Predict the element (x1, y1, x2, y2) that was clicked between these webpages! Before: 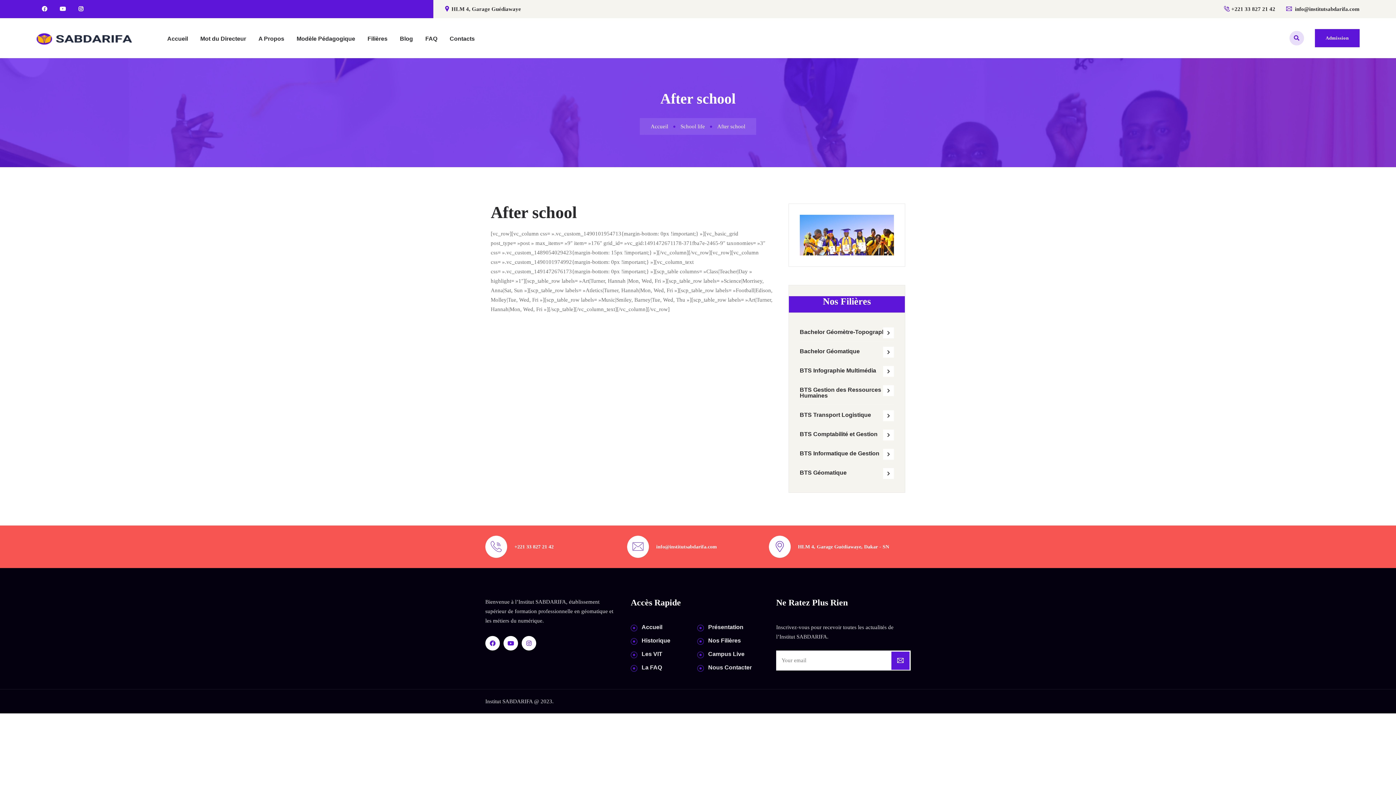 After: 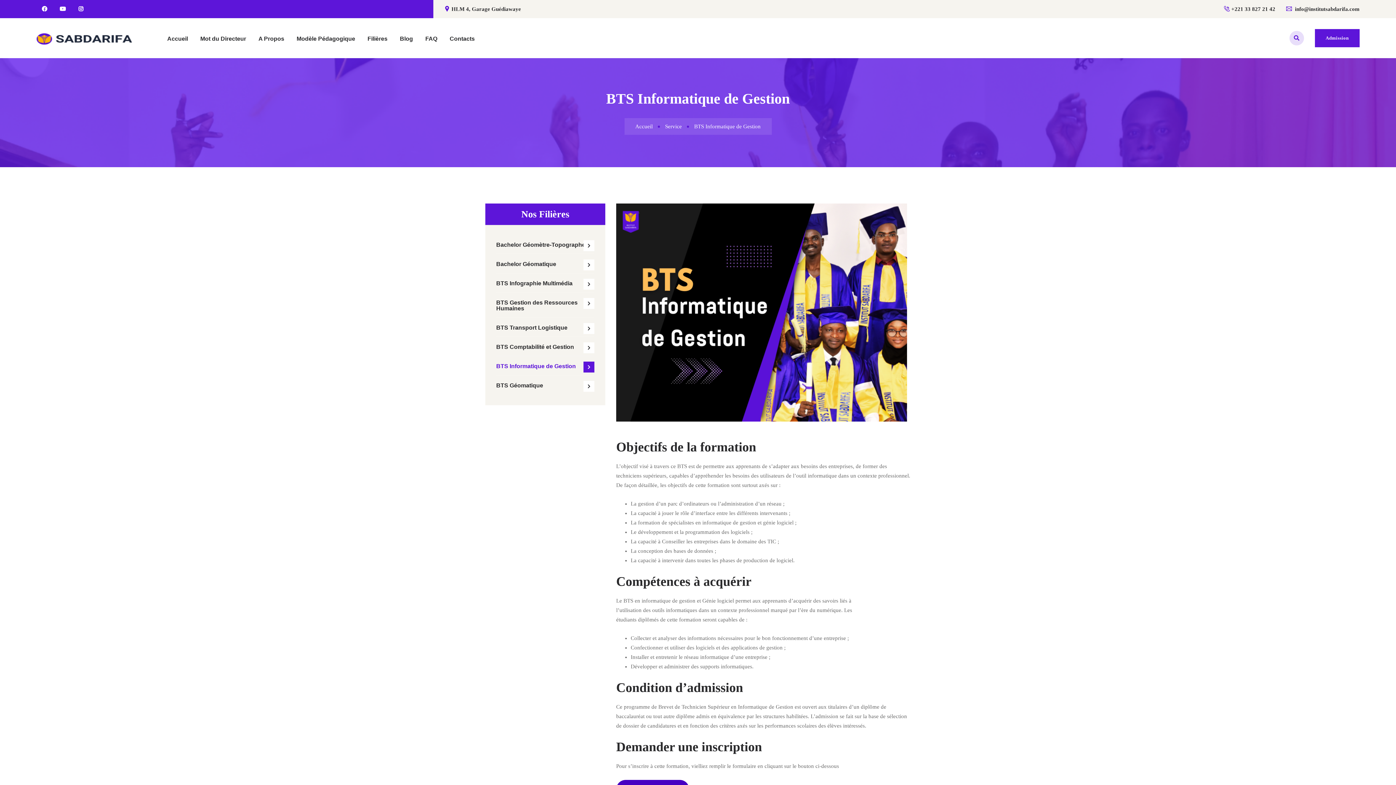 Action: label: BTS Informatique de Gestion bbox: (800, 445, 894, 462)